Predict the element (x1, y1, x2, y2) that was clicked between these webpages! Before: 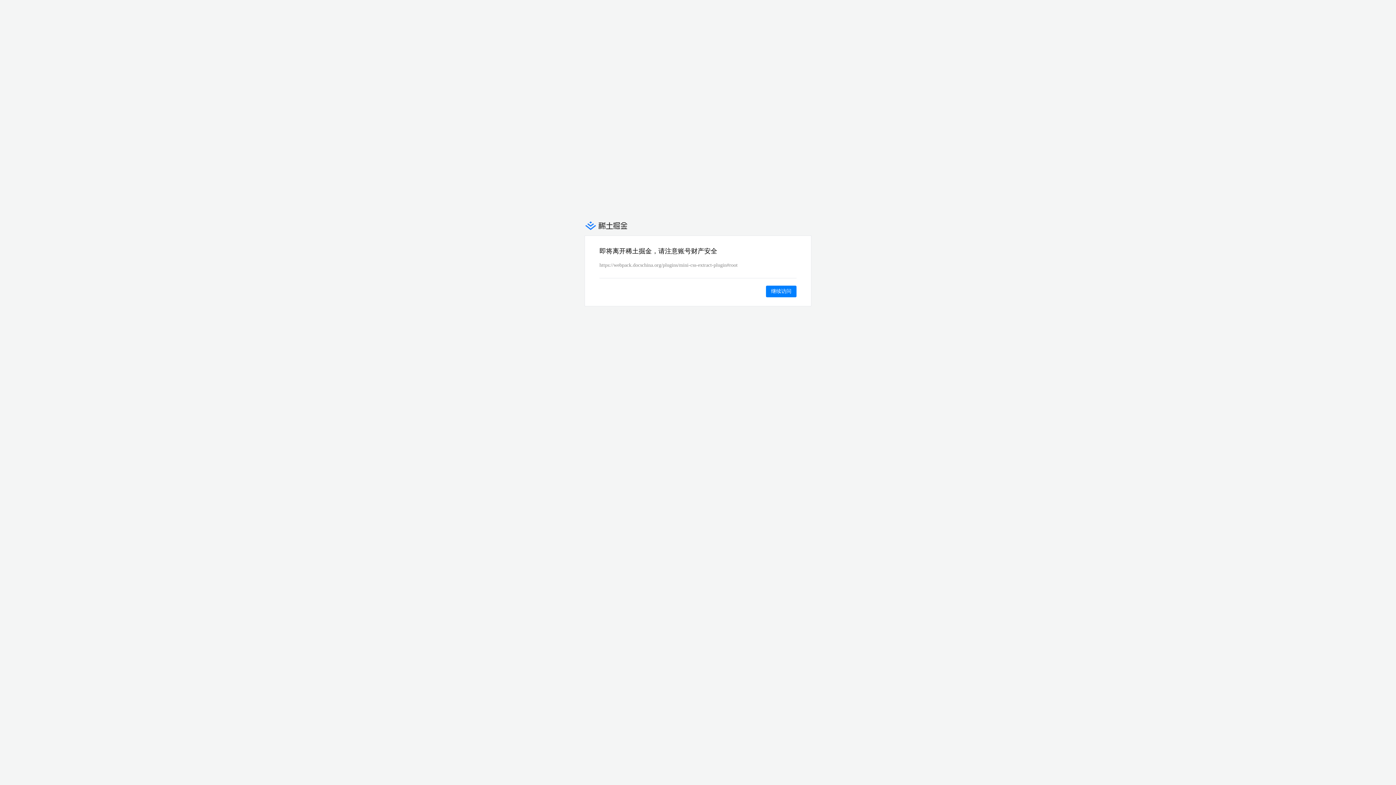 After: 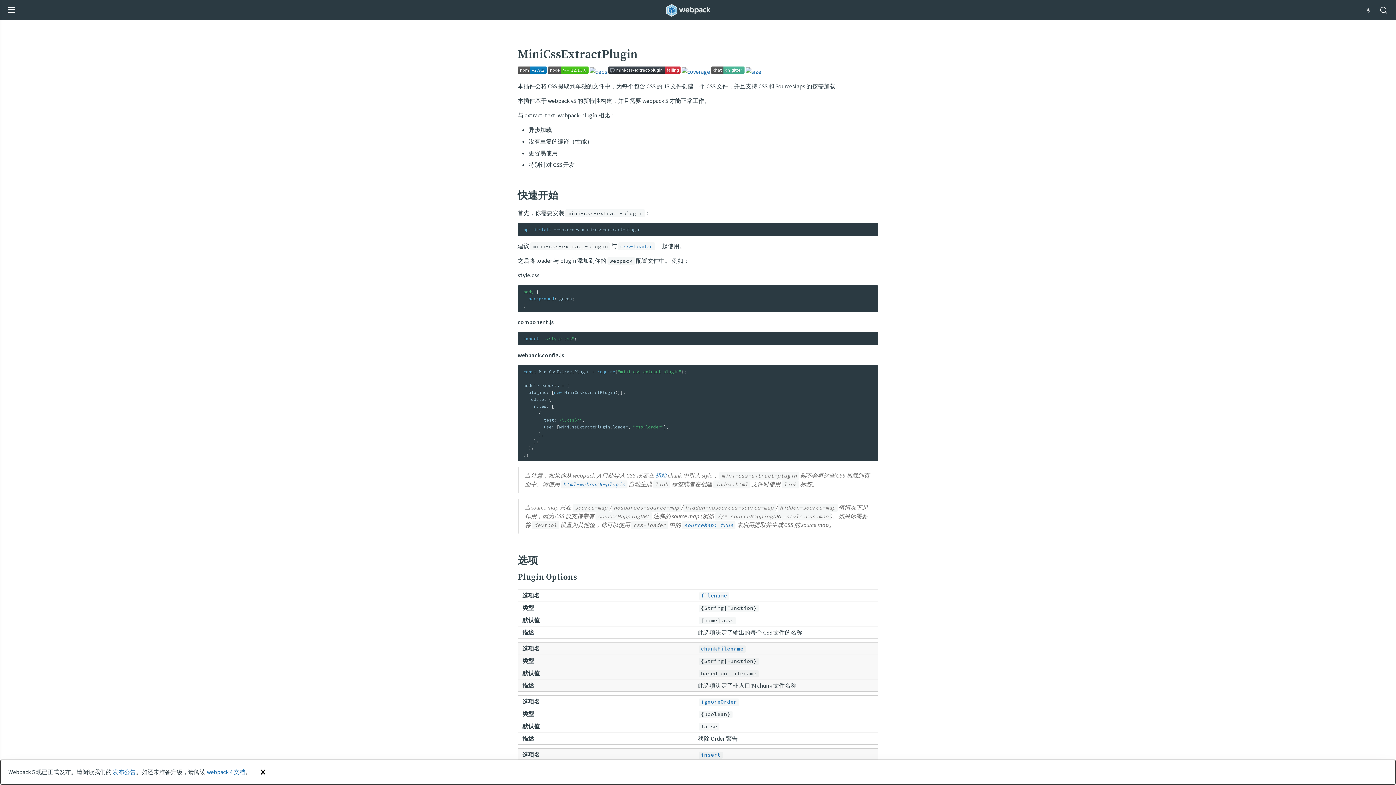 Action: label: 继续访问 bbox: (766, 285, 796, 297)